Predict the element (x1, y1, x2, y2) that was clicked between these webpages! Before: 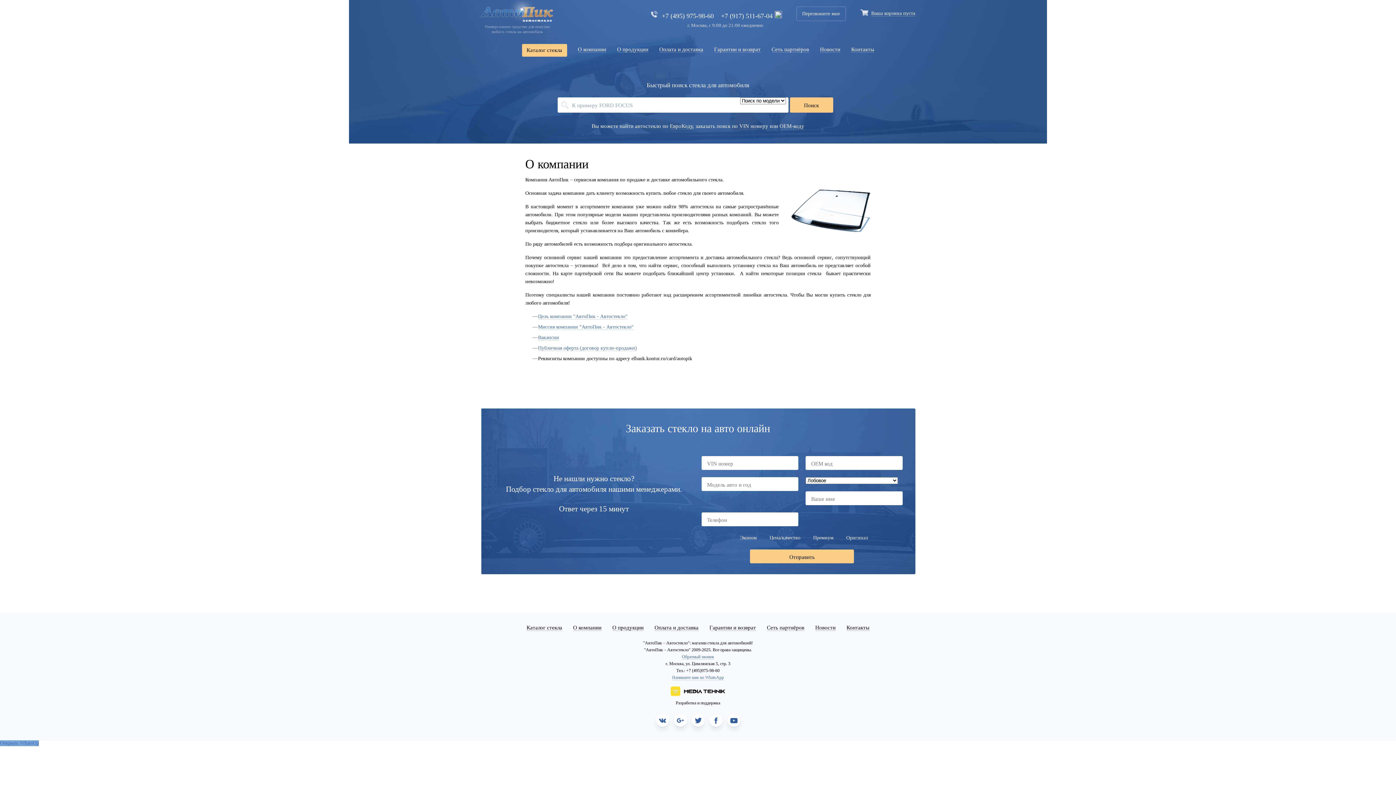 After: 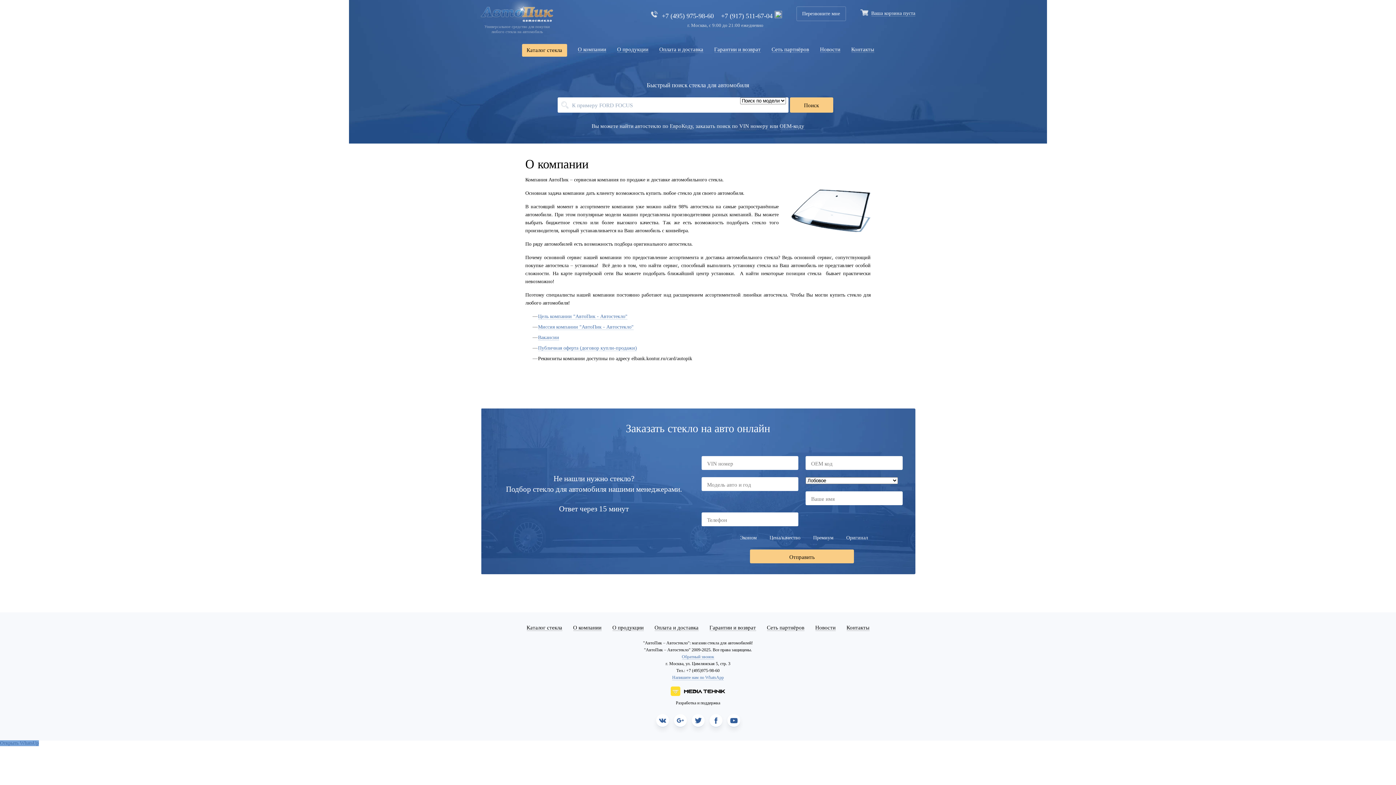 Action: label: +7 (917) 511-67-04 bbox: (721, 12, 772, 20)